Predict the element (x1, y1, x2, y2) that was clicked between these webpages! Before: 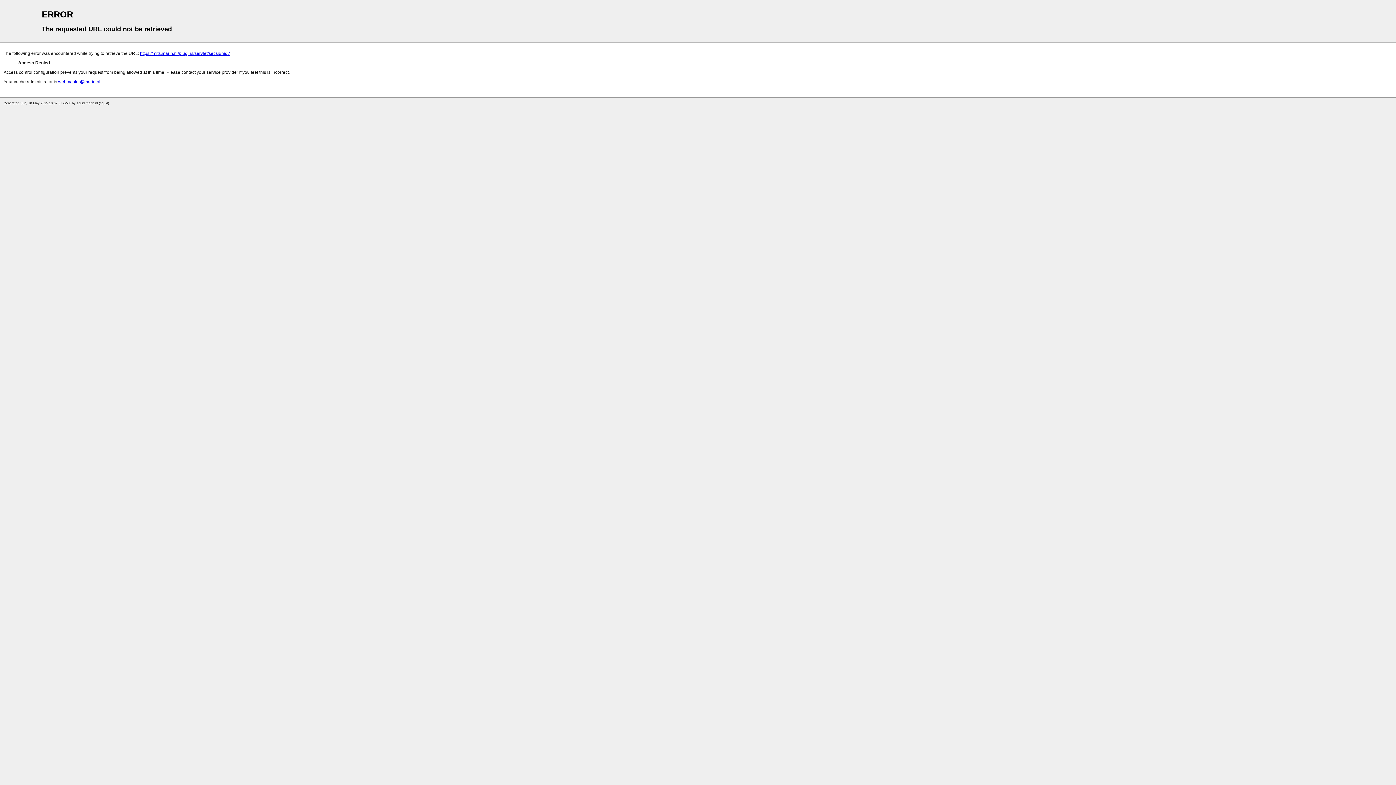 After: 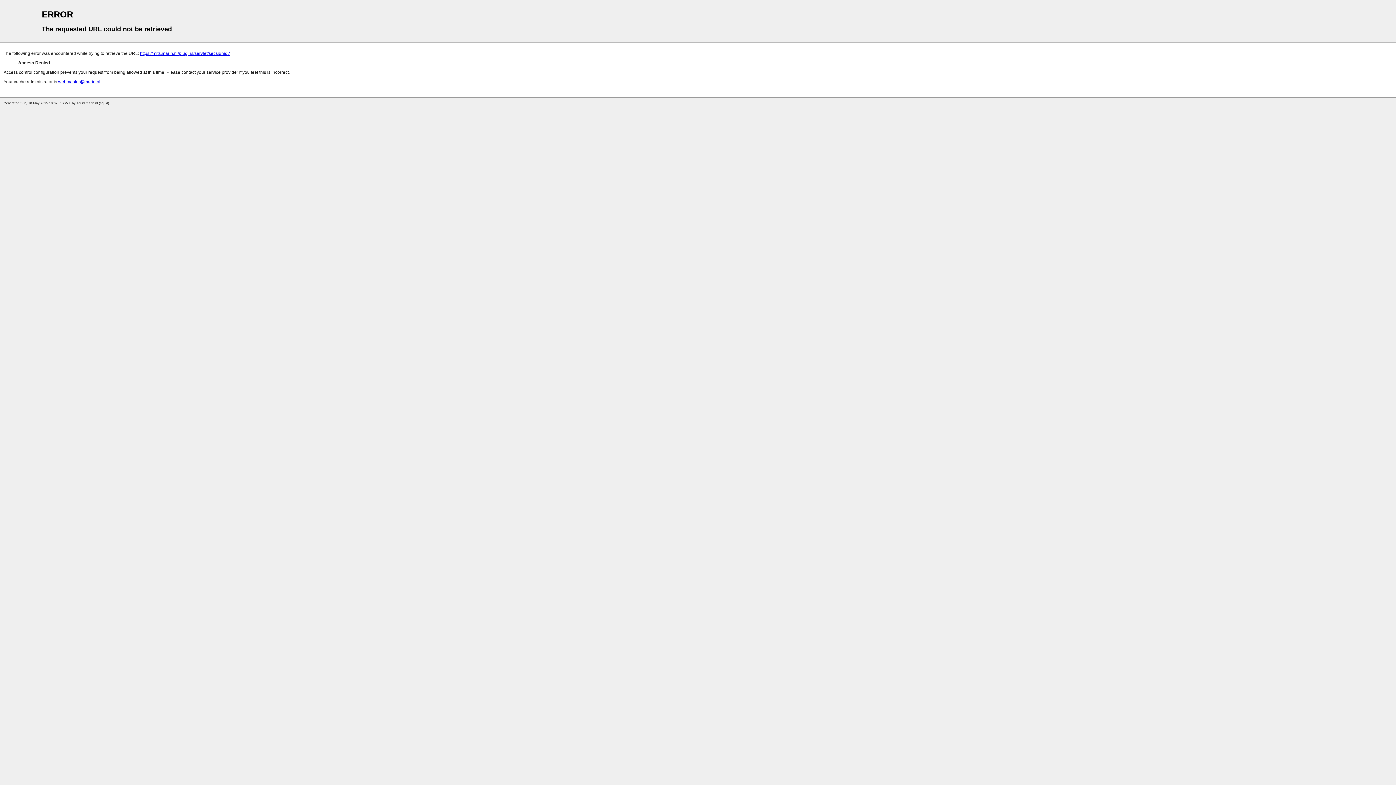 Action: label: https://mits.marin.nl/plugins/servlet/secsignid? bbox: (140, 50, 230, 56)